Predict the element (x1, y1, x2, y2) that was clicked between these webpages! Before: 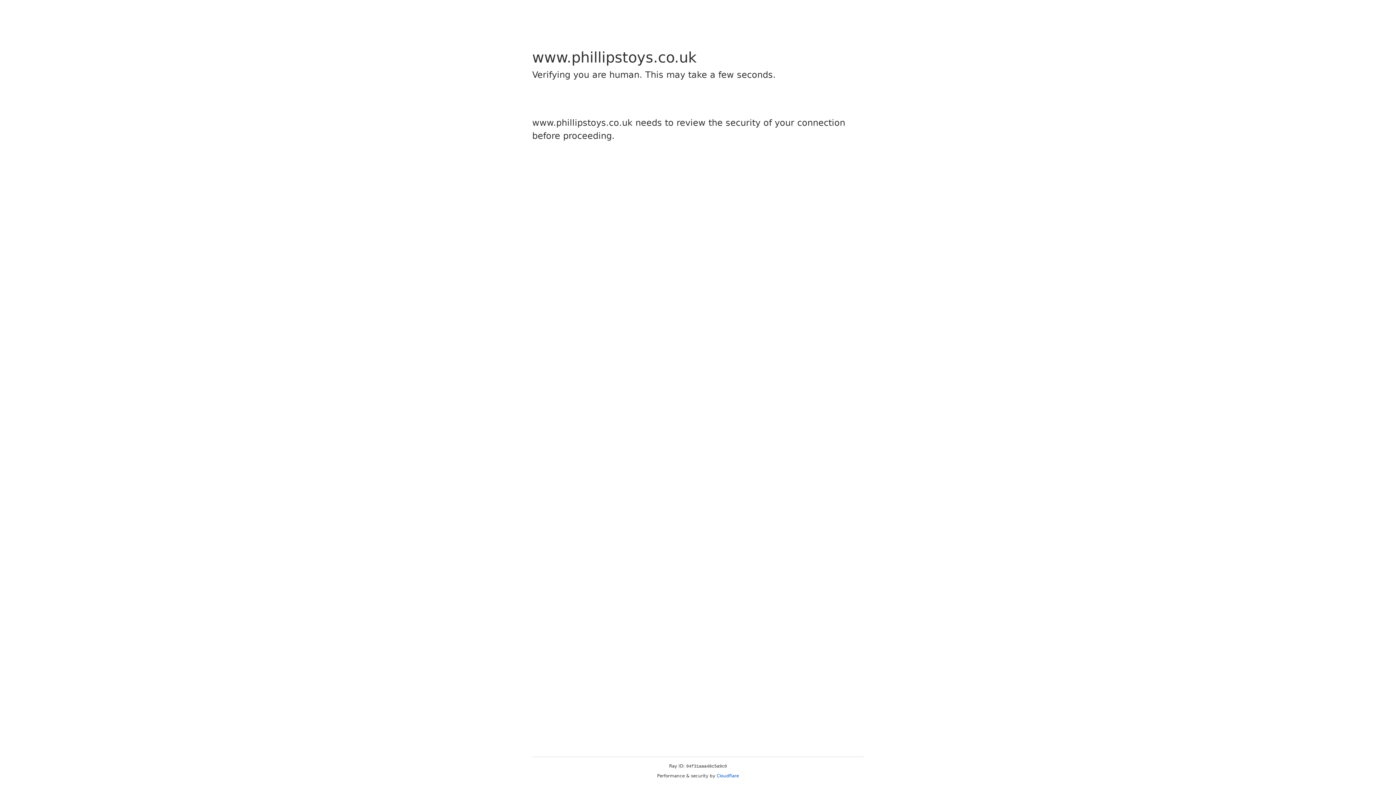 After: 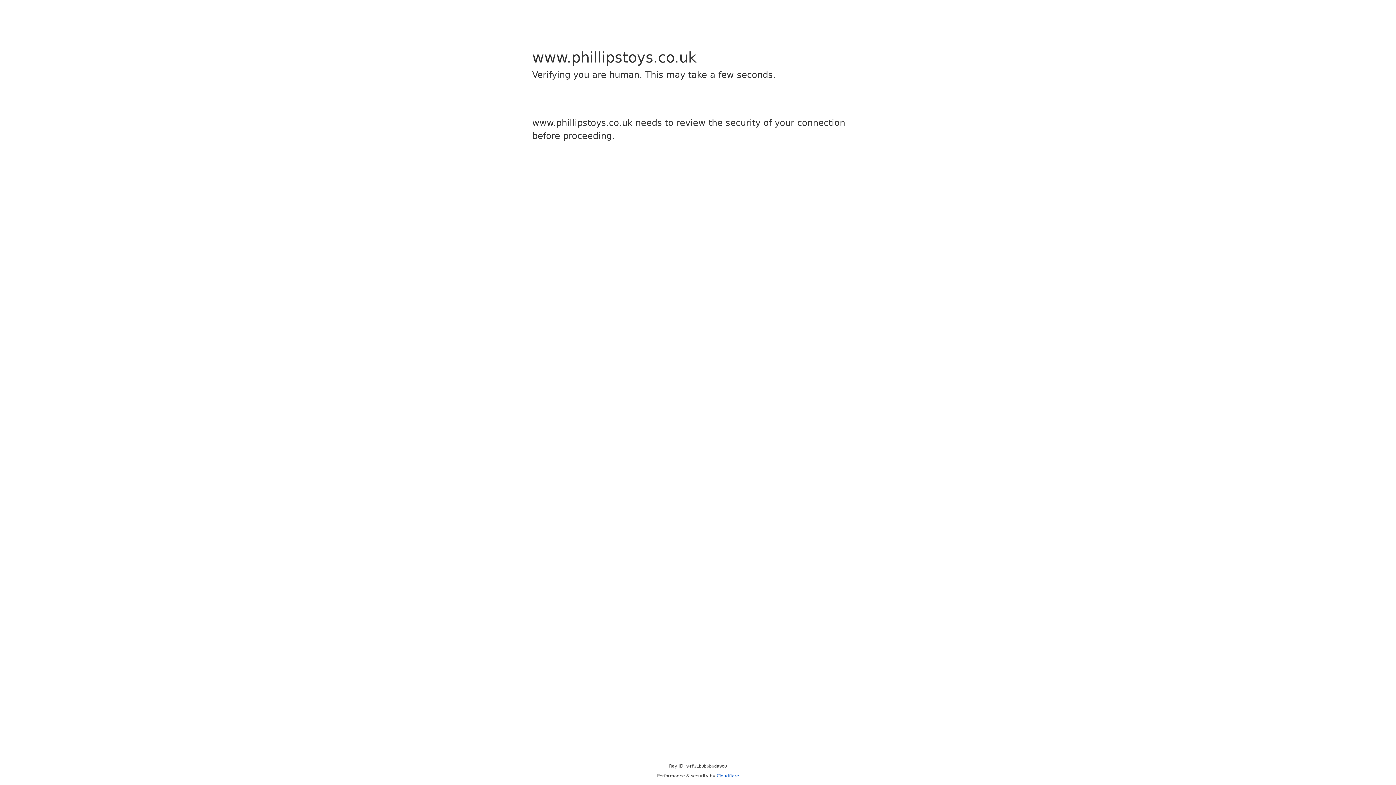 Action: label: Cloudflare bbox: (716, 773, 739, 778)